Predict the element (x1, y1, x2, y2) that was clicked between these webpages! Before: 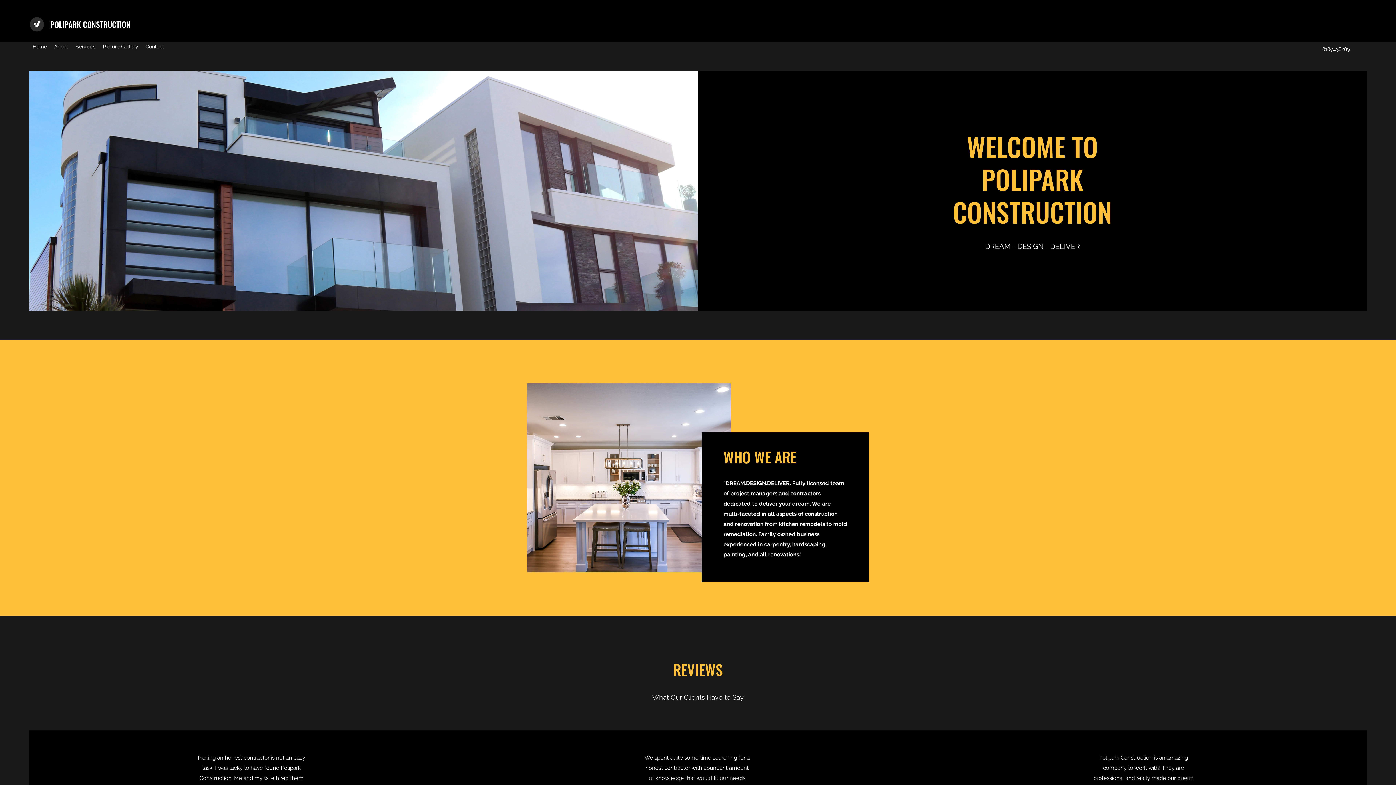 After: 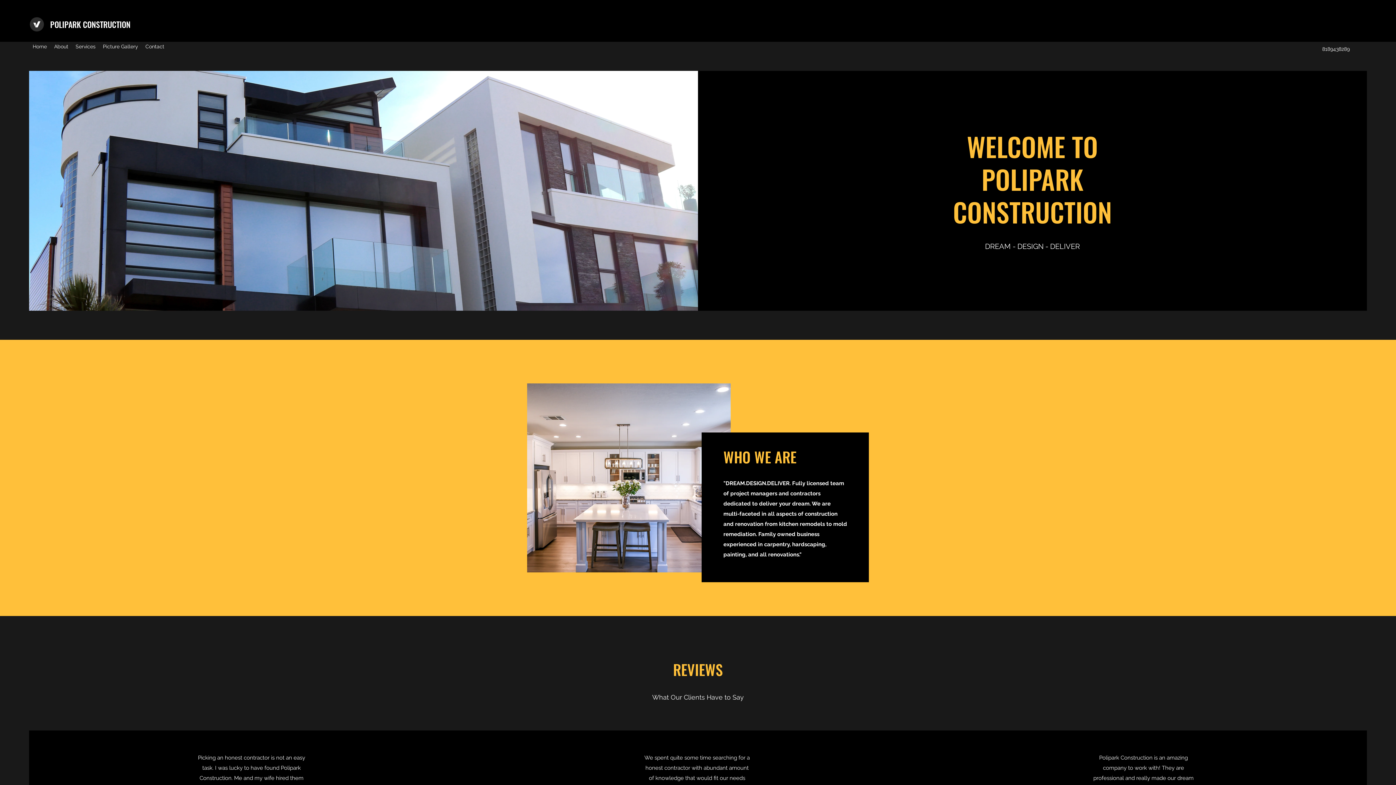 Action: bbox: (29, 17, 44, 31)